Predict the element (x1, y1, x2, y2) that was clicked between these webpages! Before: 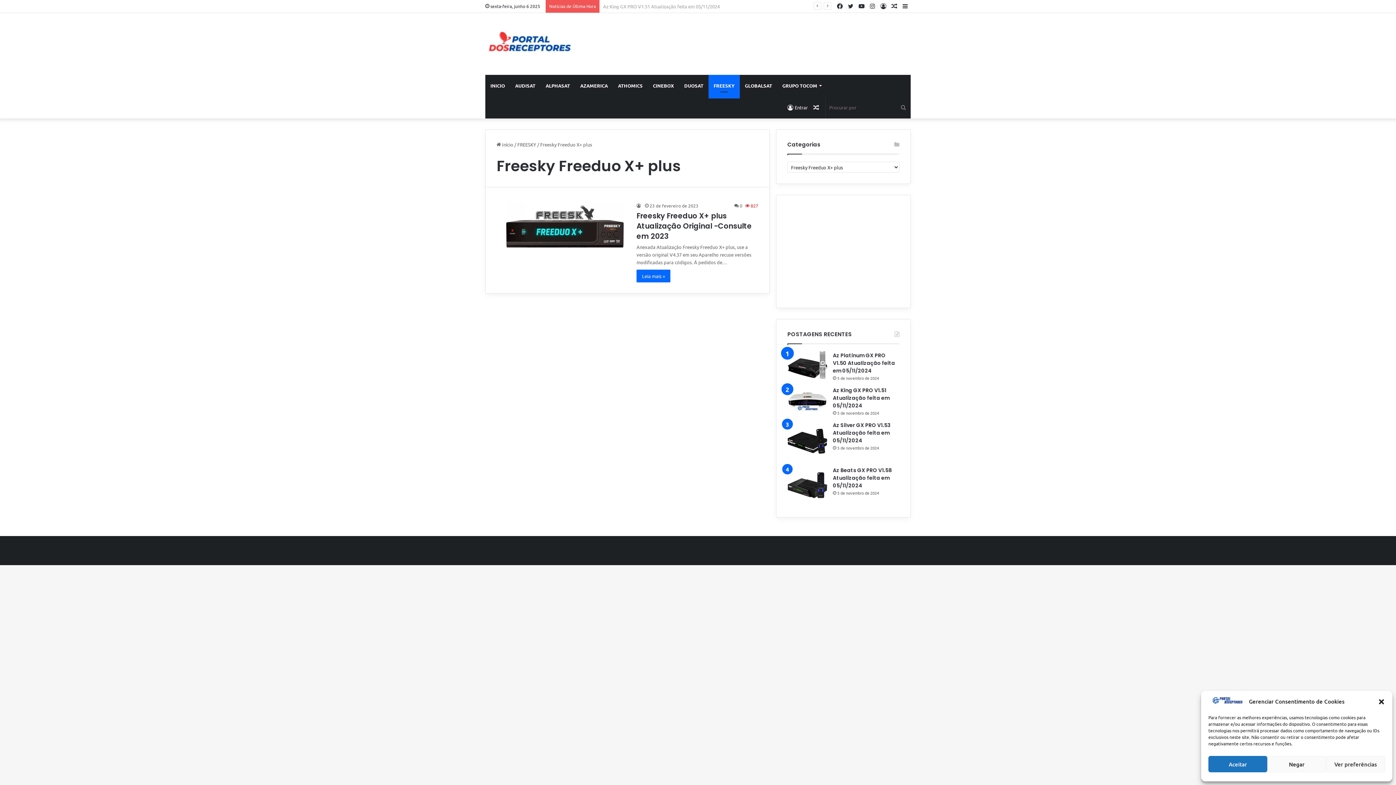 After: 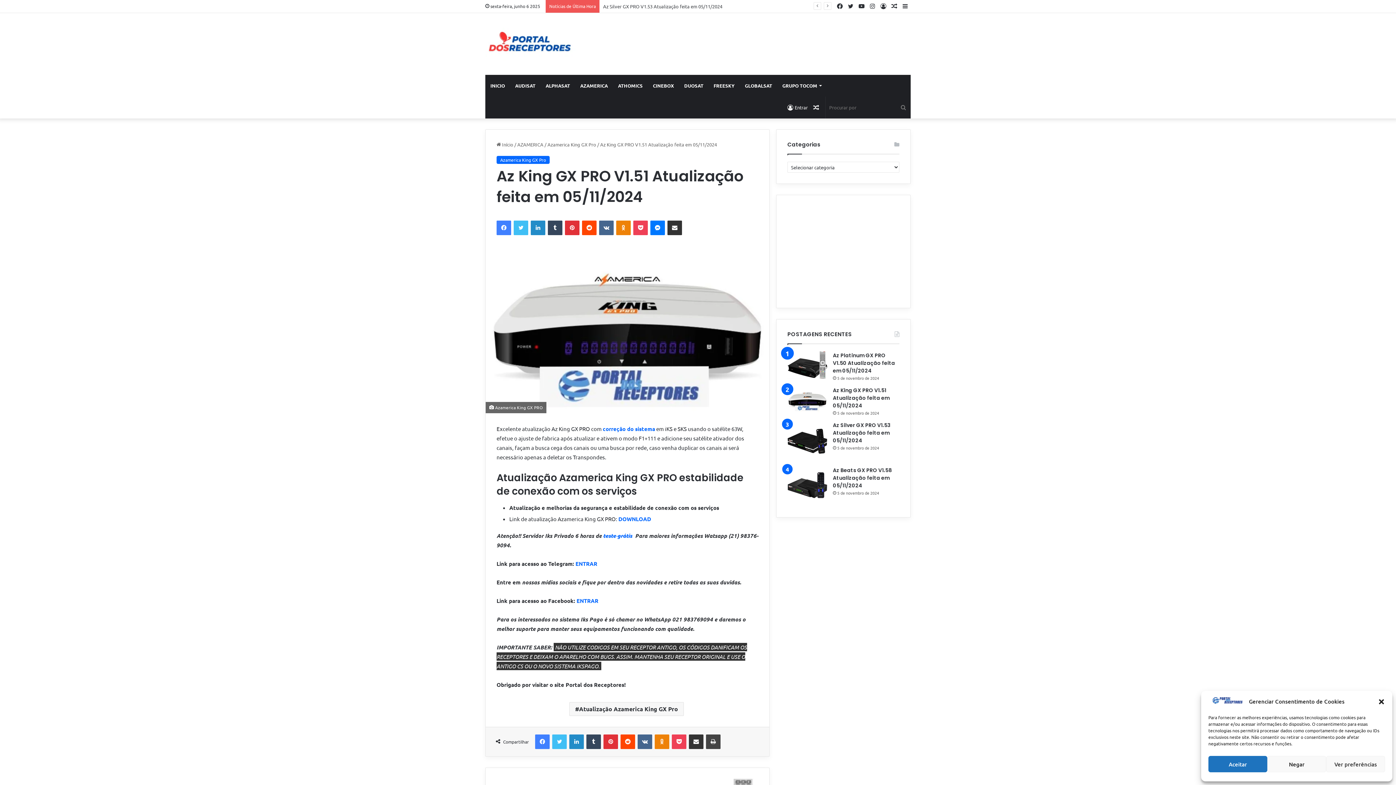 Action: bbox: (833, 386, 889, 409) label: Az King GX PRO V1.51 Atualização feita em 05/11/2024